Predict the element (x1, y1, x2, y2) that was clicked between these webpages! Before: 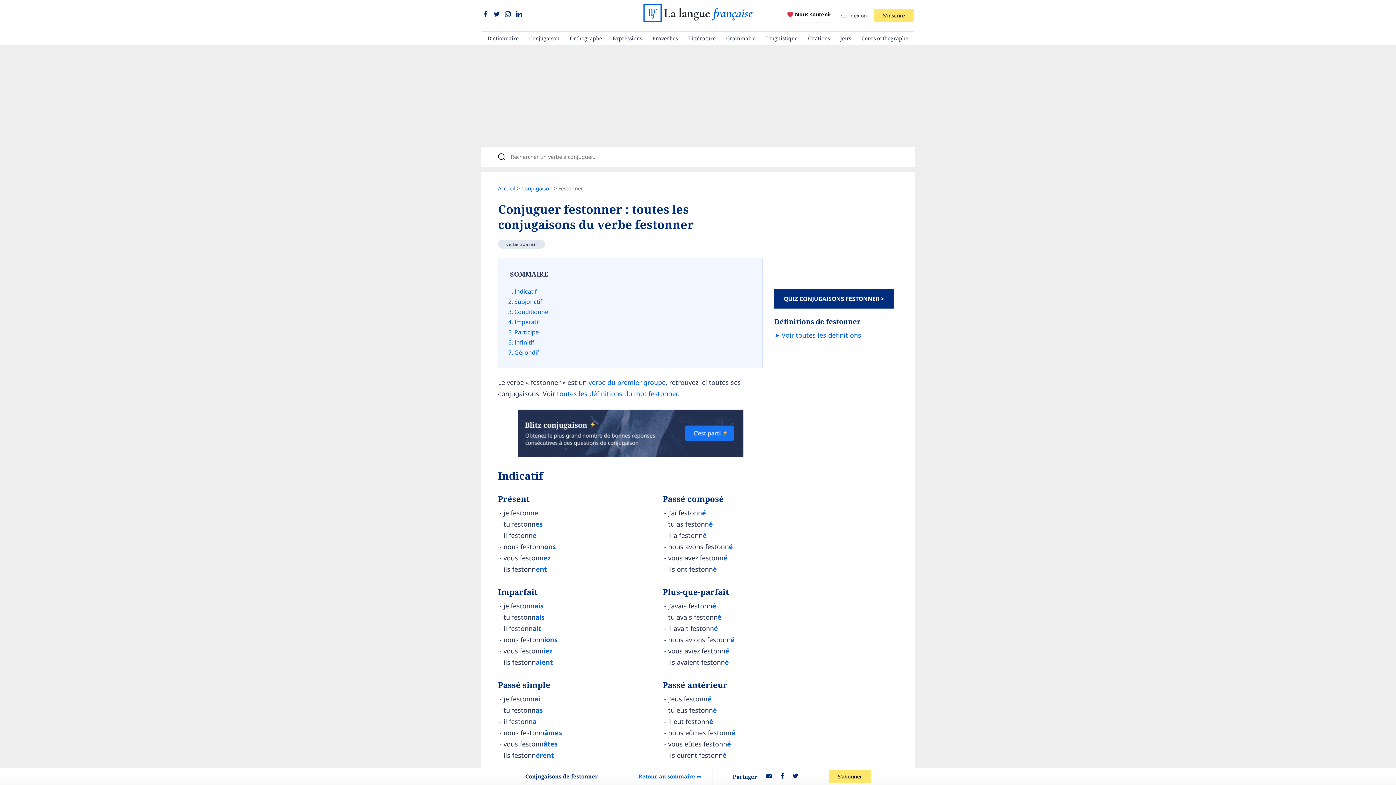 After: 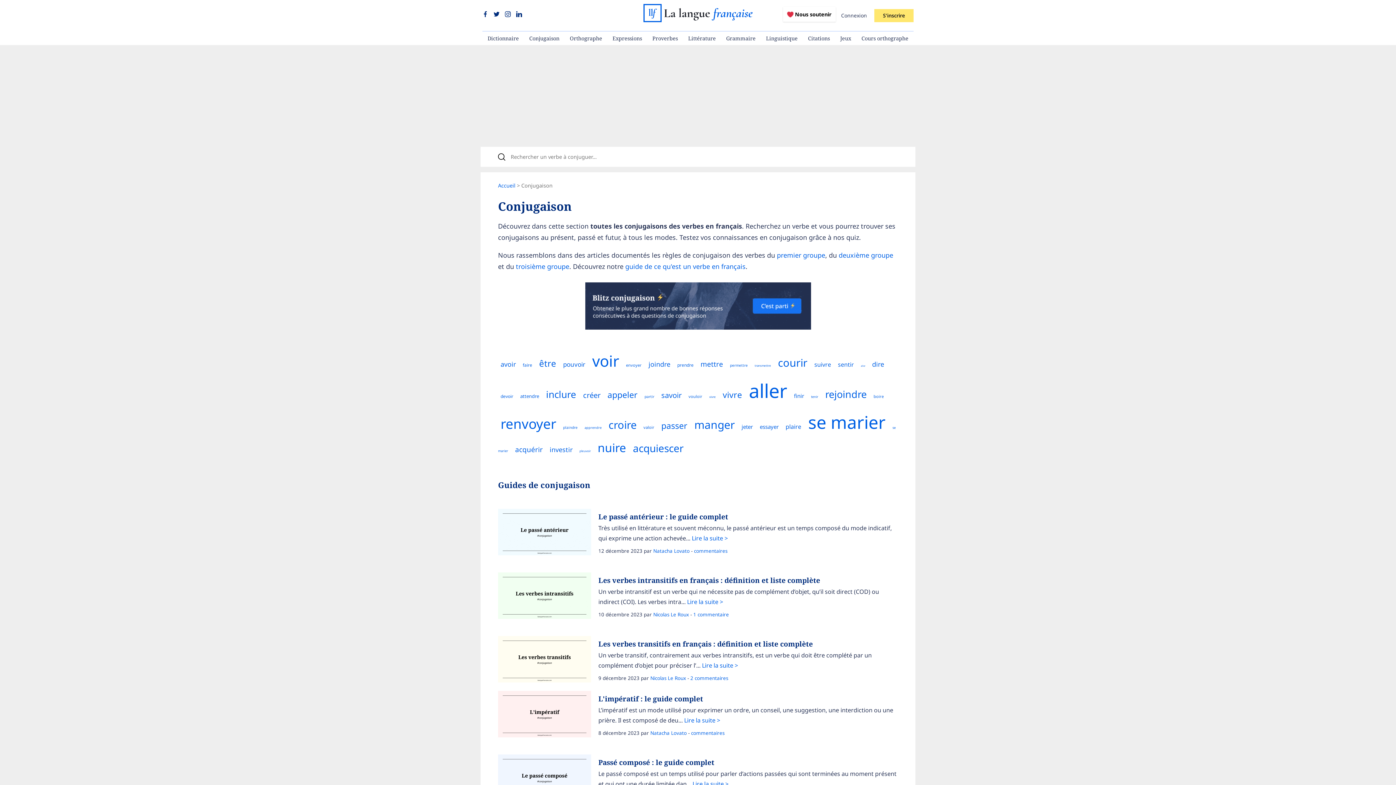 Action: bbox: (521, 185, 552, 192) label: Conjugaison